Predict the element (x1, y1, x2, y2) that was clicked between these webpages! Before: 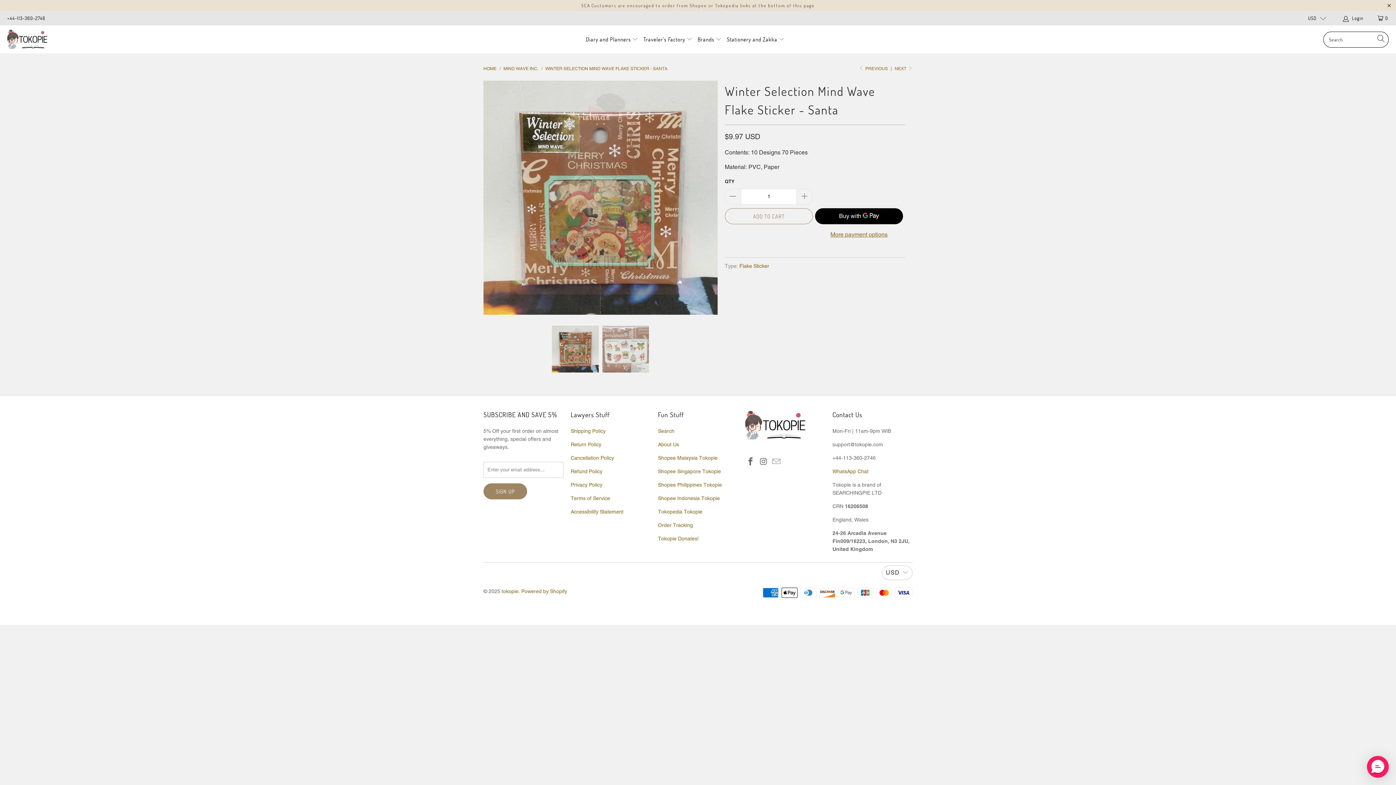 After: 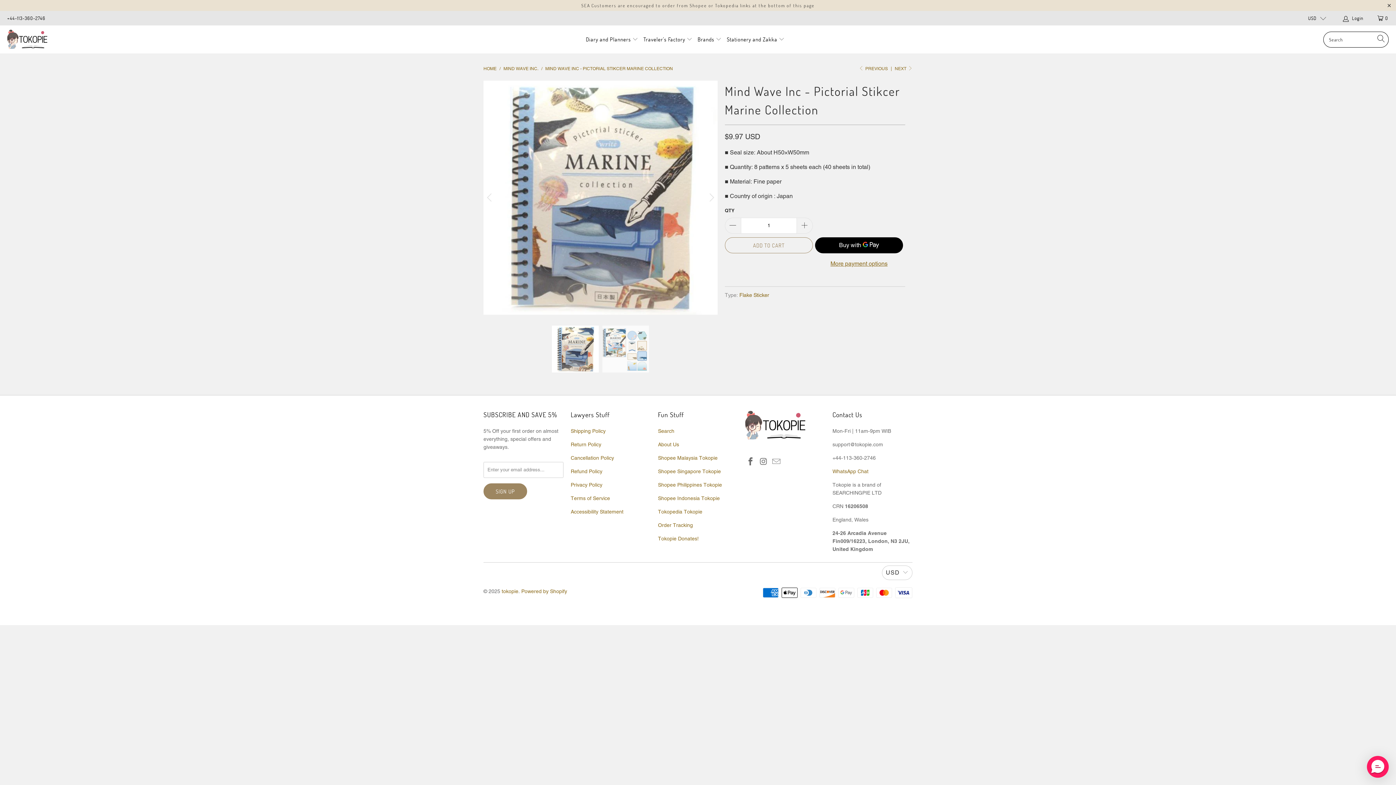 Action: bbox: (894, 66, 912, 71) label: NEXT 